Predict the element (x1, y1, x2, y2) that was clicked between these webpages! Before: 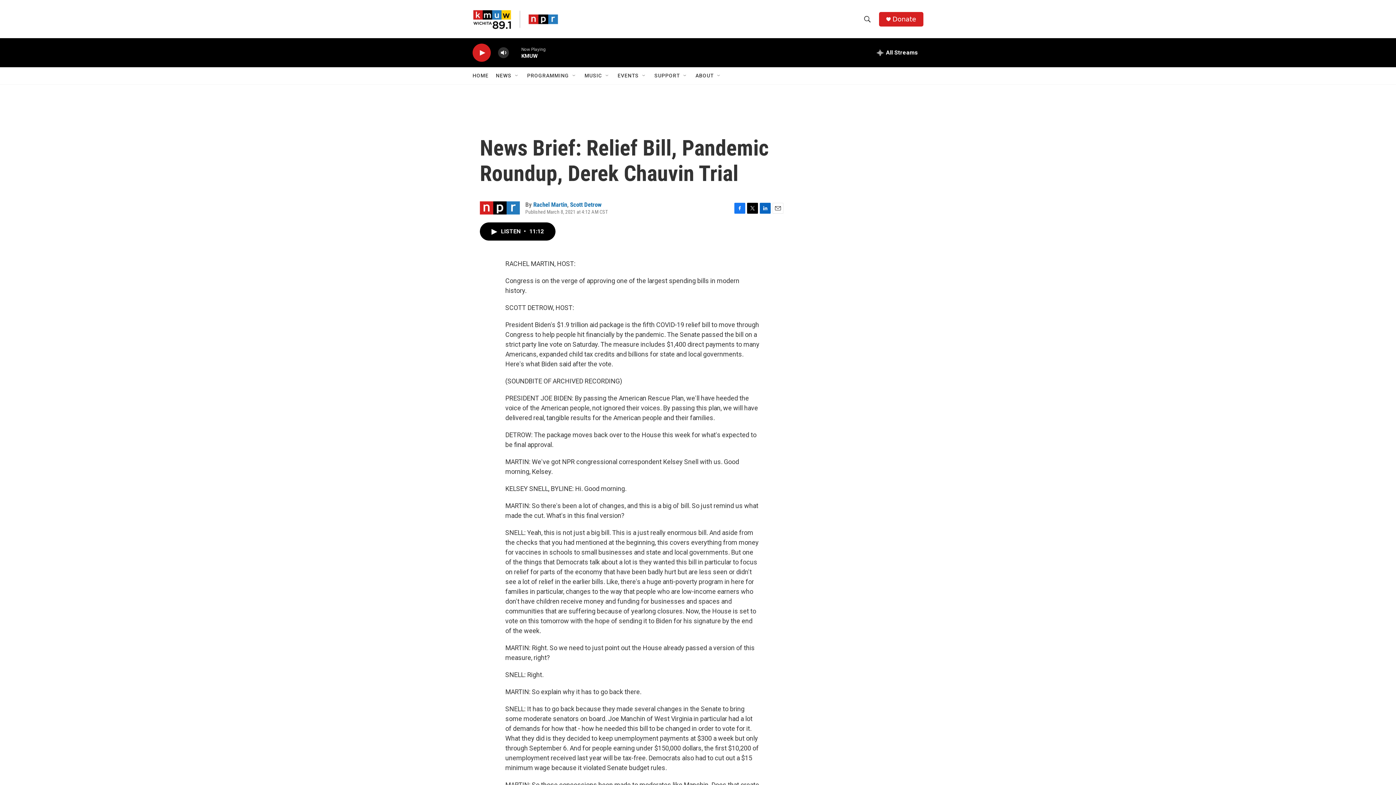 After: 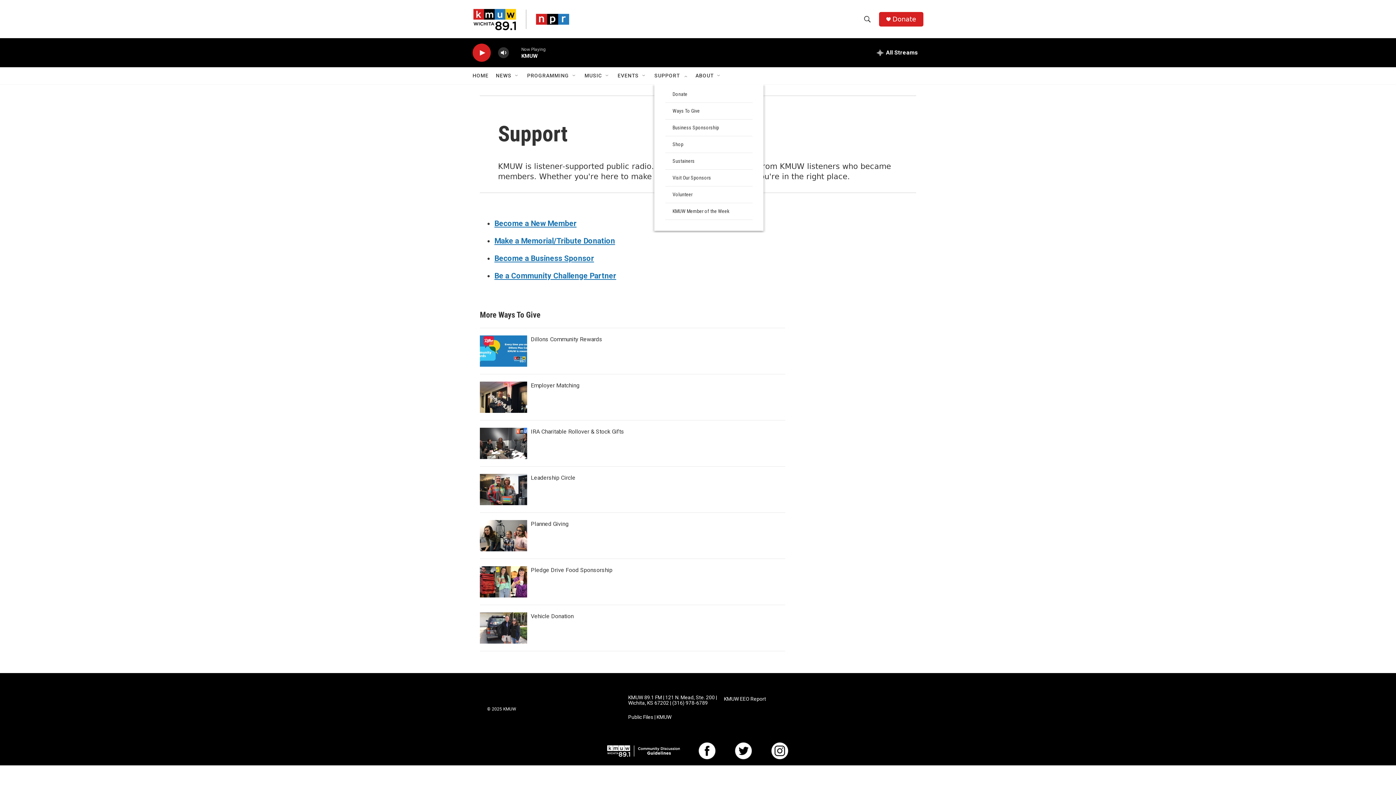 Action: bbox: (659, 67, 686, 84) label: SUPPORT